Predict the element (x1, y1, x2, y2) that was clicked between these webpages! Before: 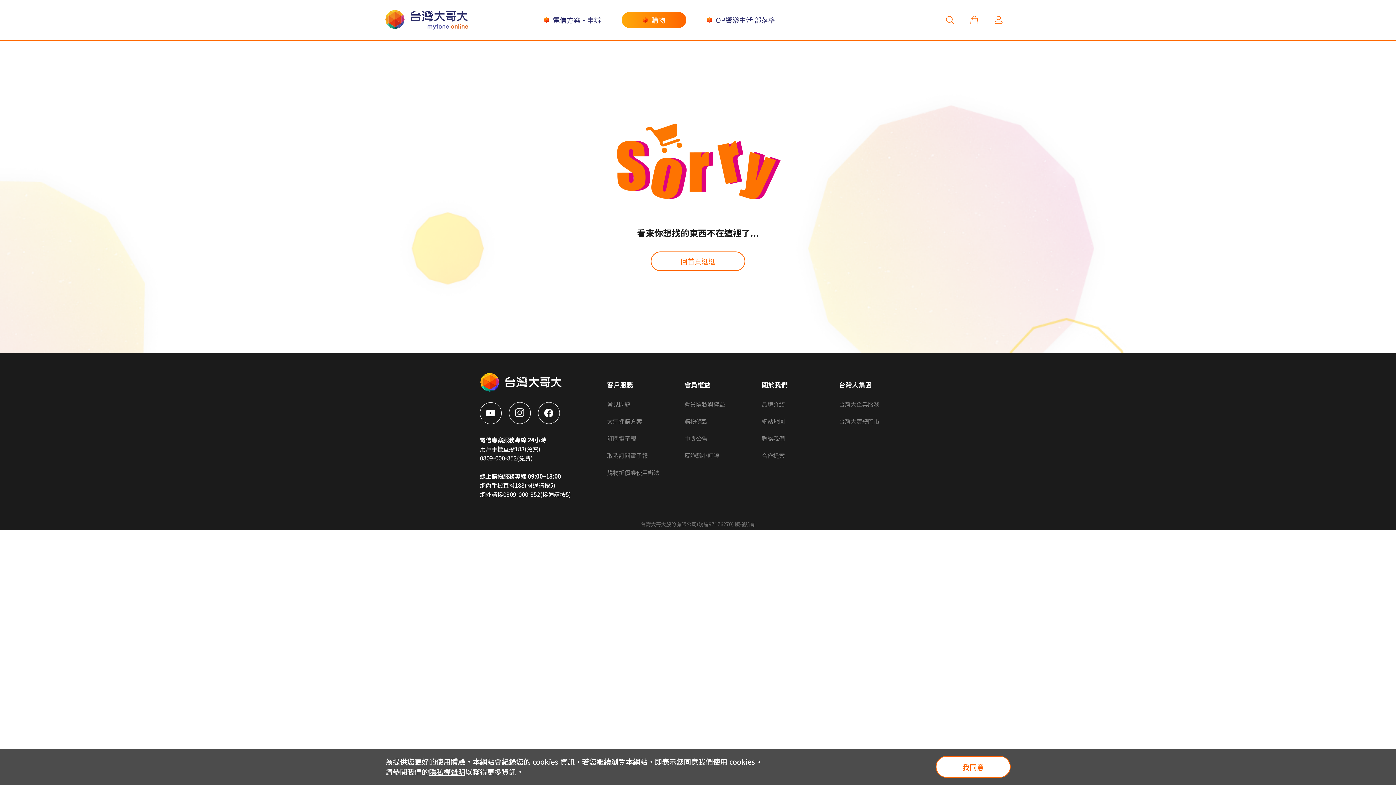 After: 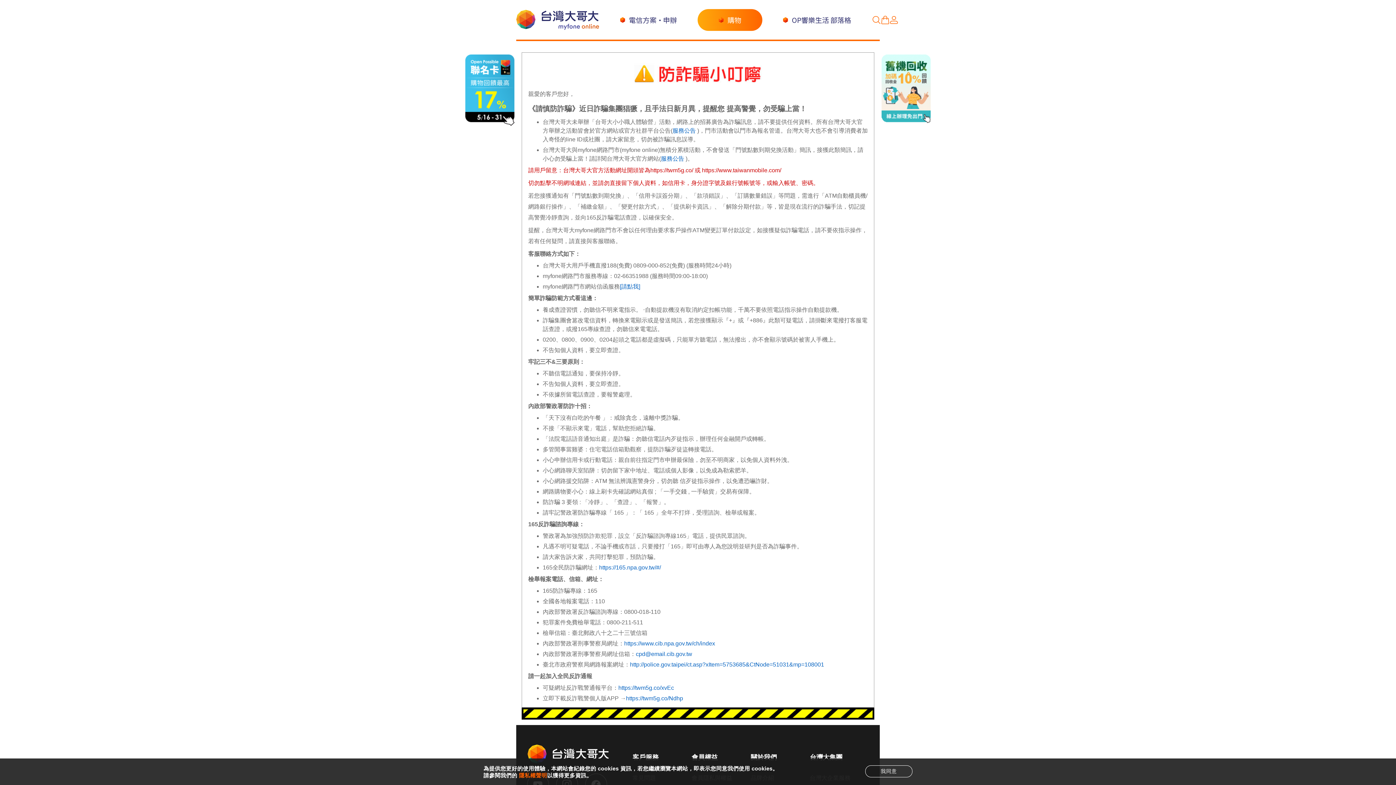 Action: label: 反詐騙小叮嚀 bbox: (684, 448, 761, 465)